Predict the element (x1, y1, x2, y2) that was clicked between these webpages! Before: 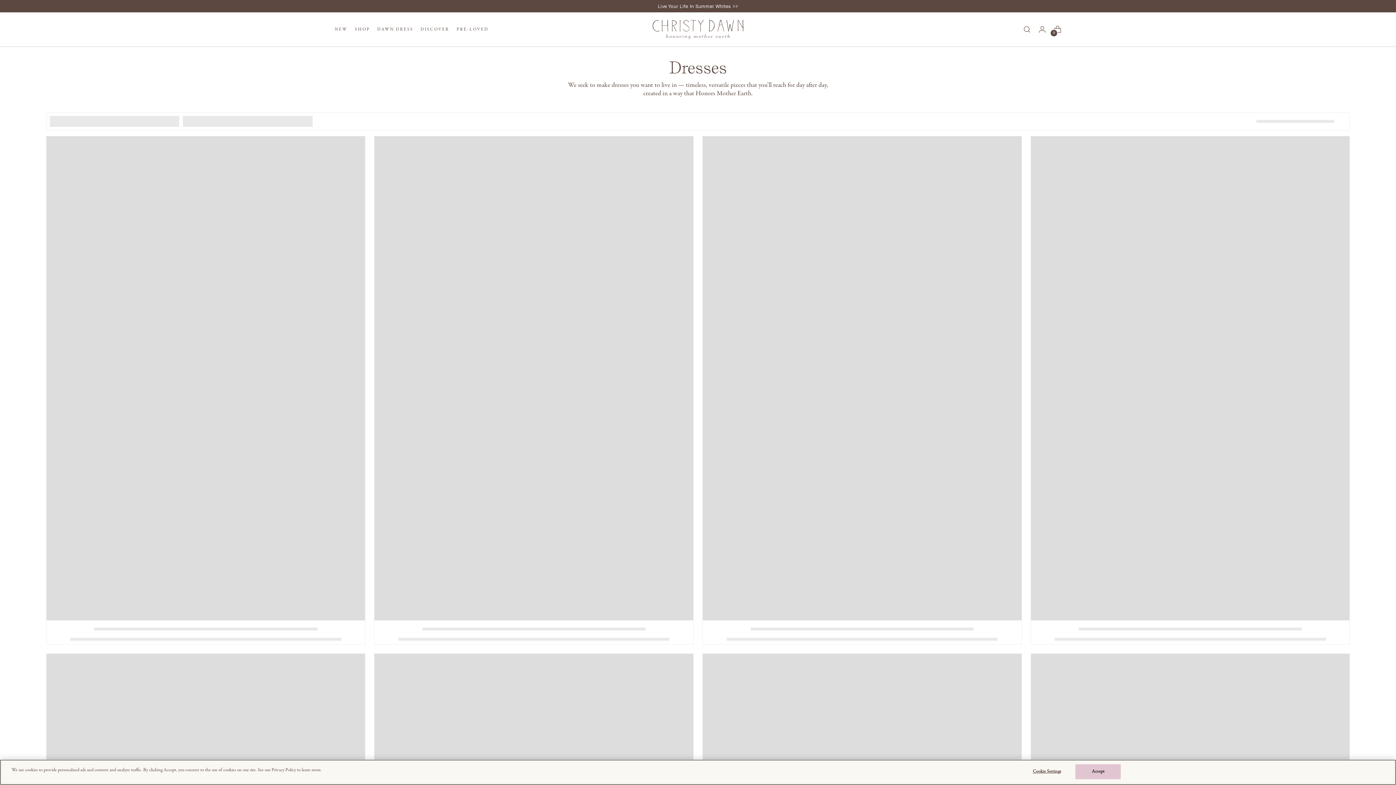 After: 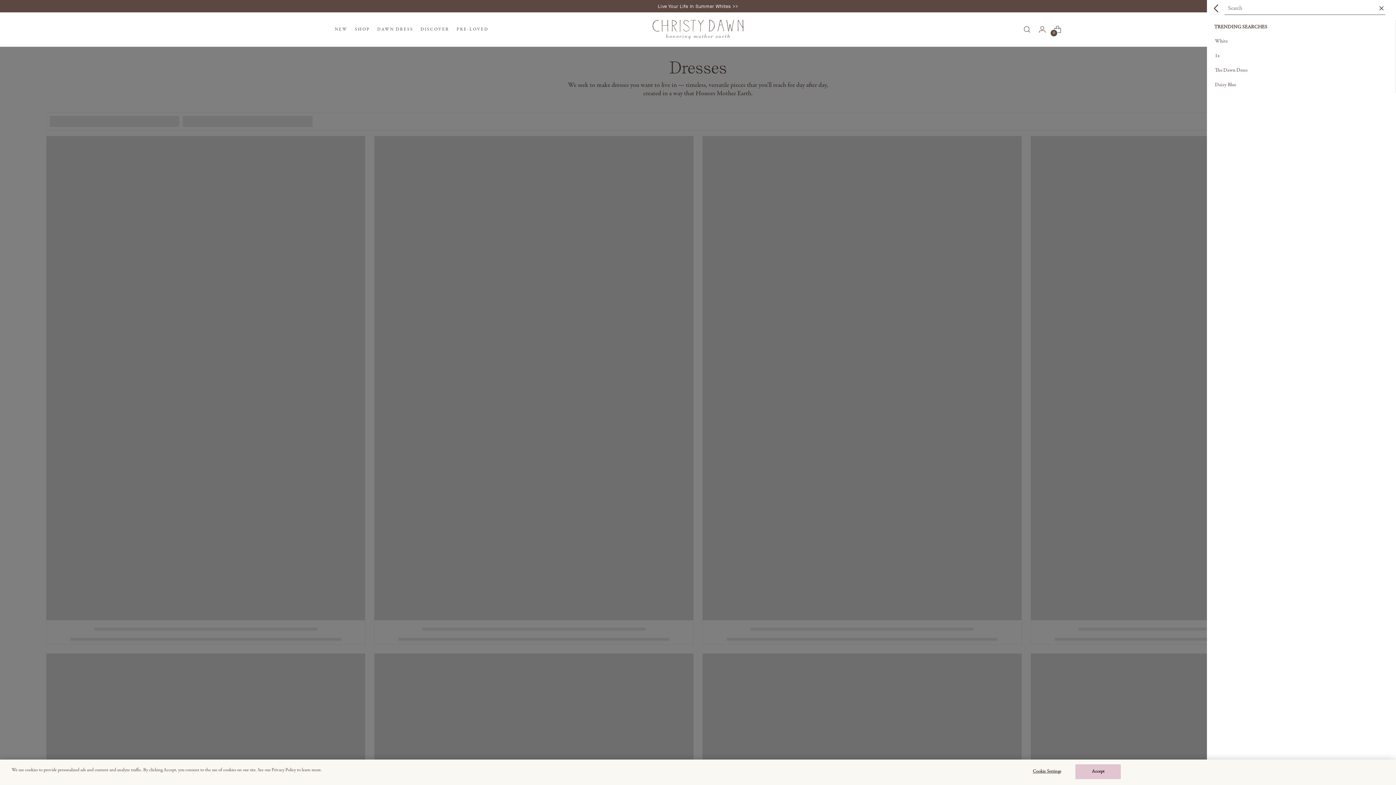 Action: label: Open search modal bbox: (1020, 22, 1034, 36)